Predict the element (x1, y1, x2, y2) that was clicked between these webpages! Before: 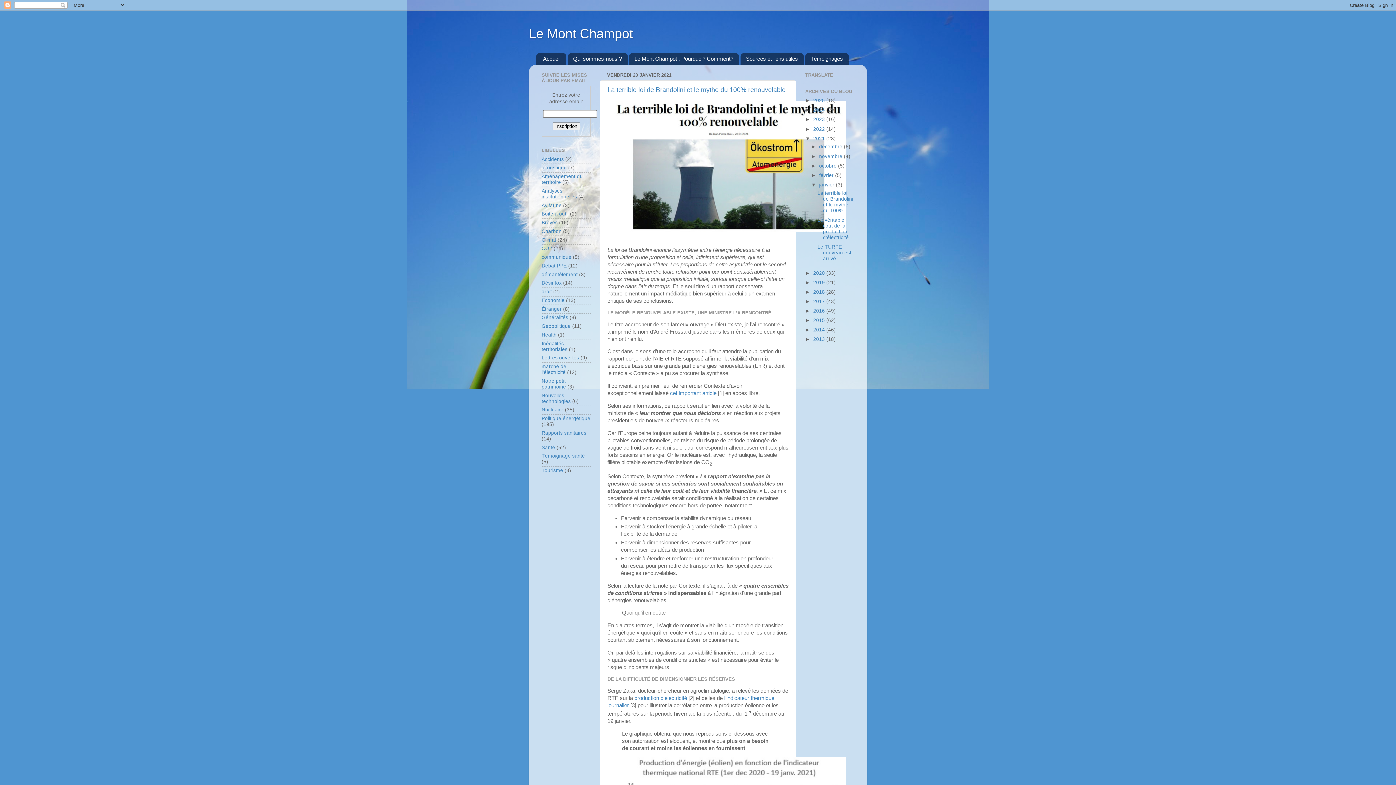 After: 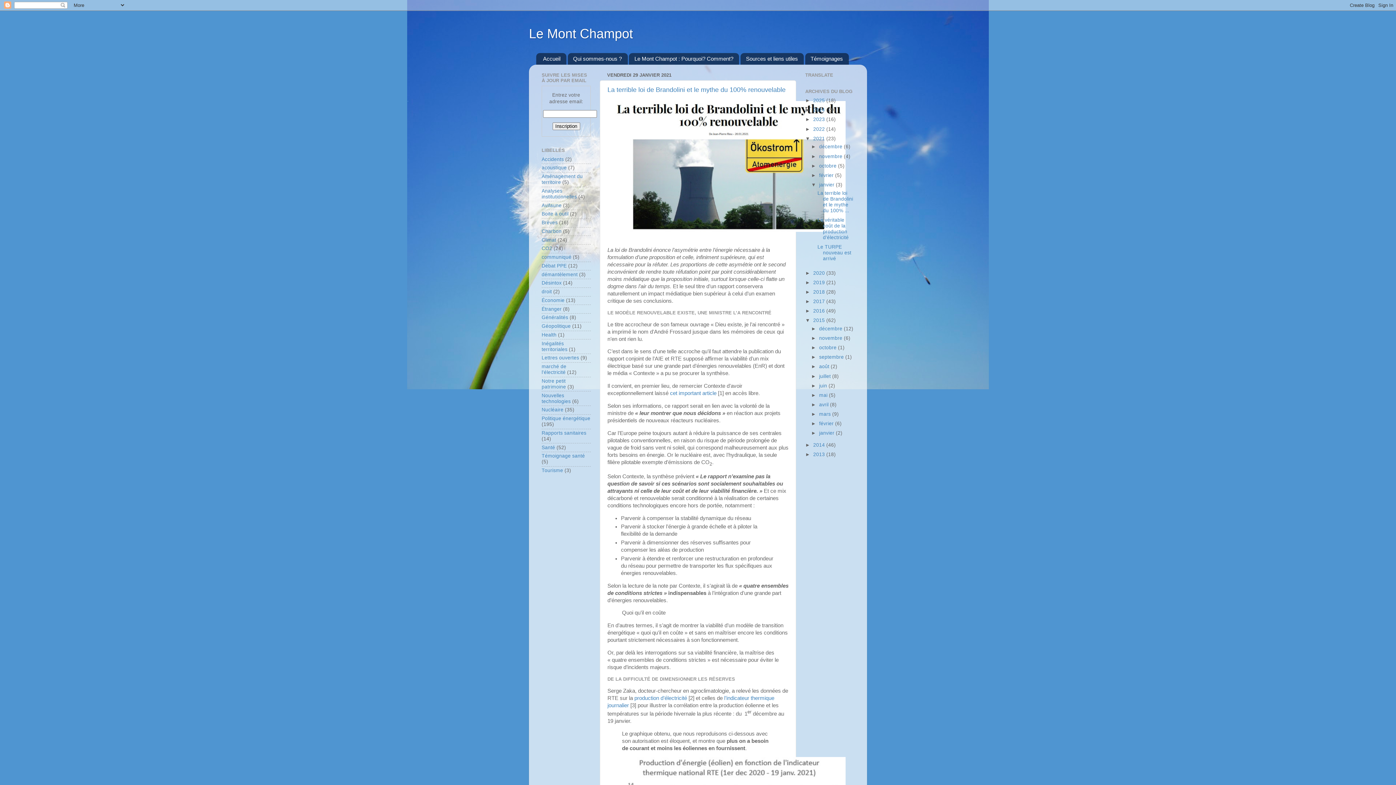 Action: bbox: (805, 317, 813, 323) label: ►  